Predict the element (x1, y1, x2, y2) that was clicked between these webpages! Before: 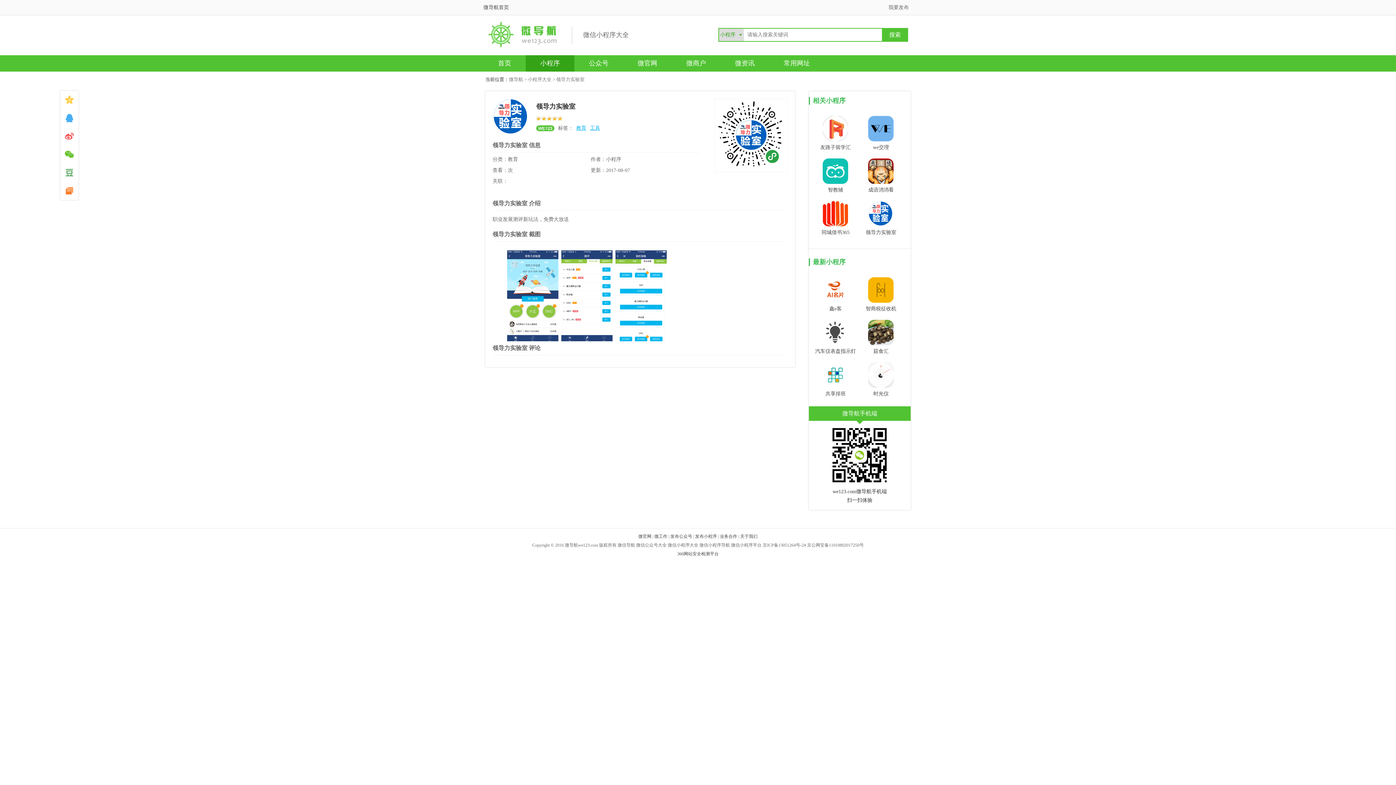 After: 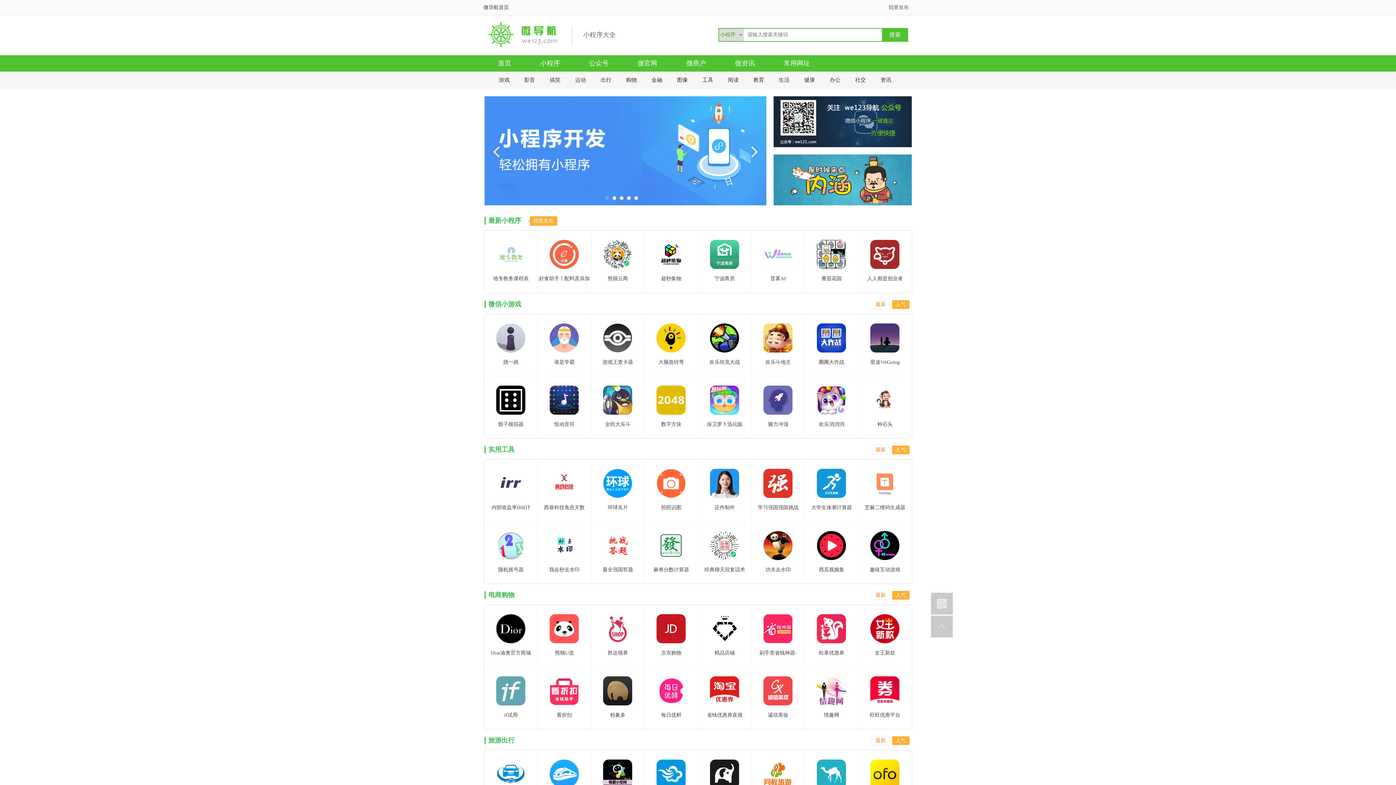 Action: bbox: (483, 55, 525, 71) label: 首页